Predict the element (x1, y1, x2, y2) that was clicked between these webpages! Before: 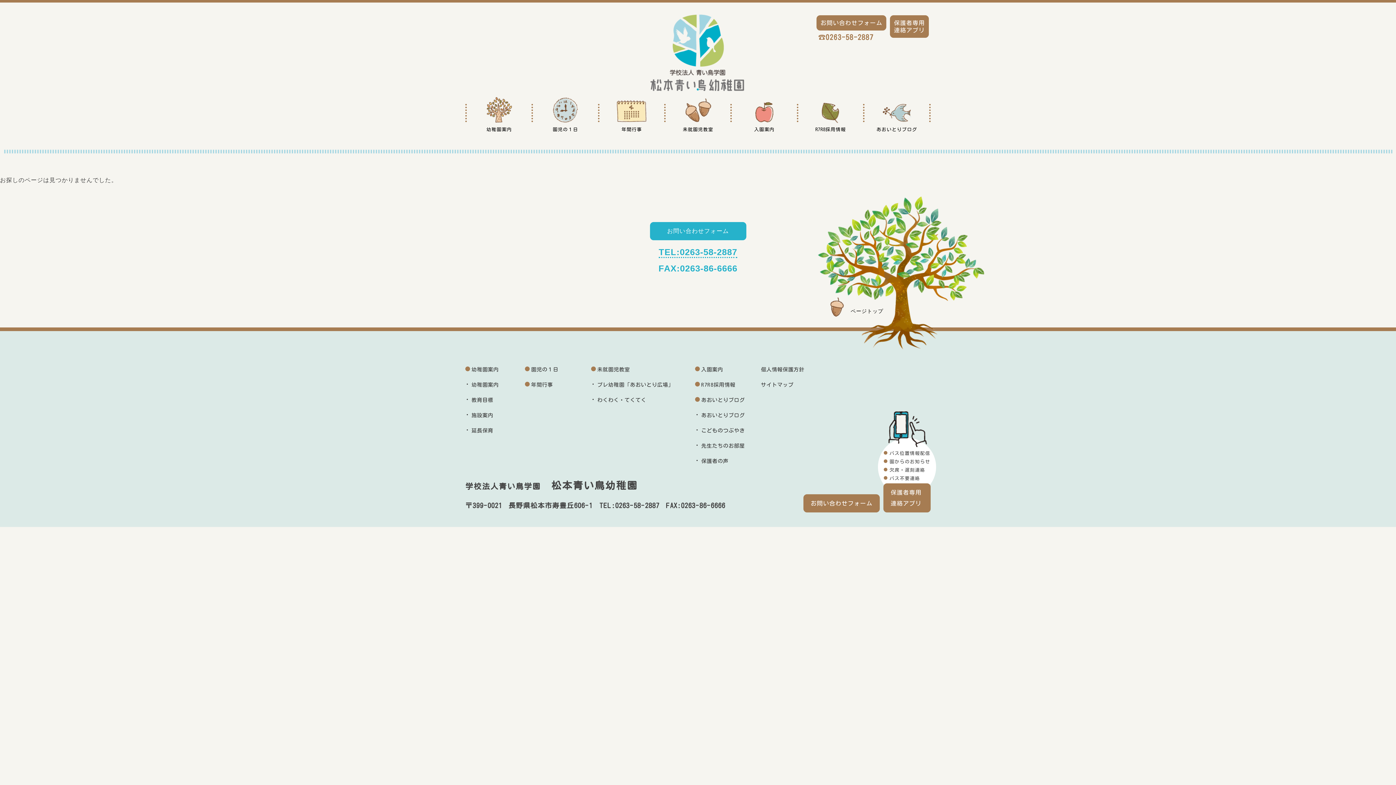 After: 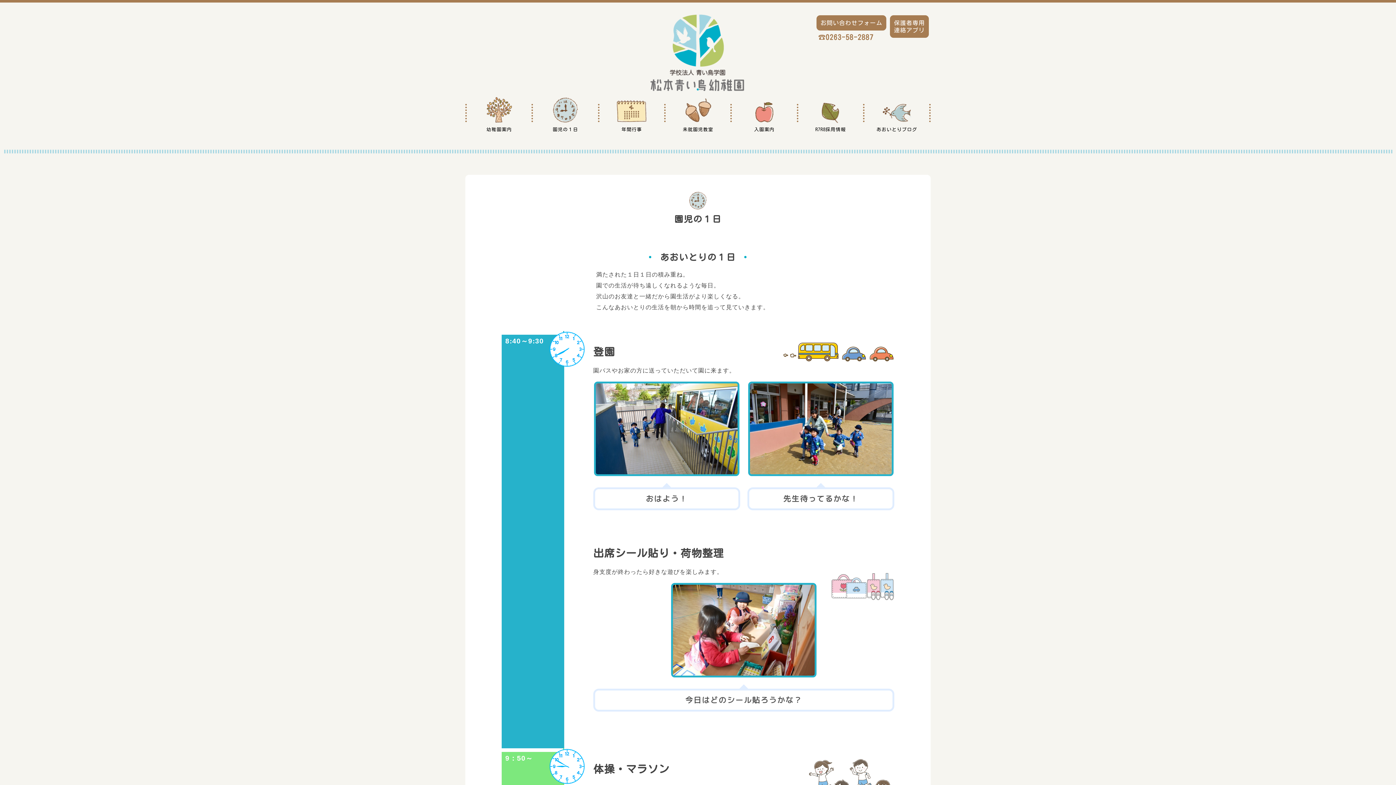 Action: label: 園児の１日 bbox: (525, 366, 558, 372)